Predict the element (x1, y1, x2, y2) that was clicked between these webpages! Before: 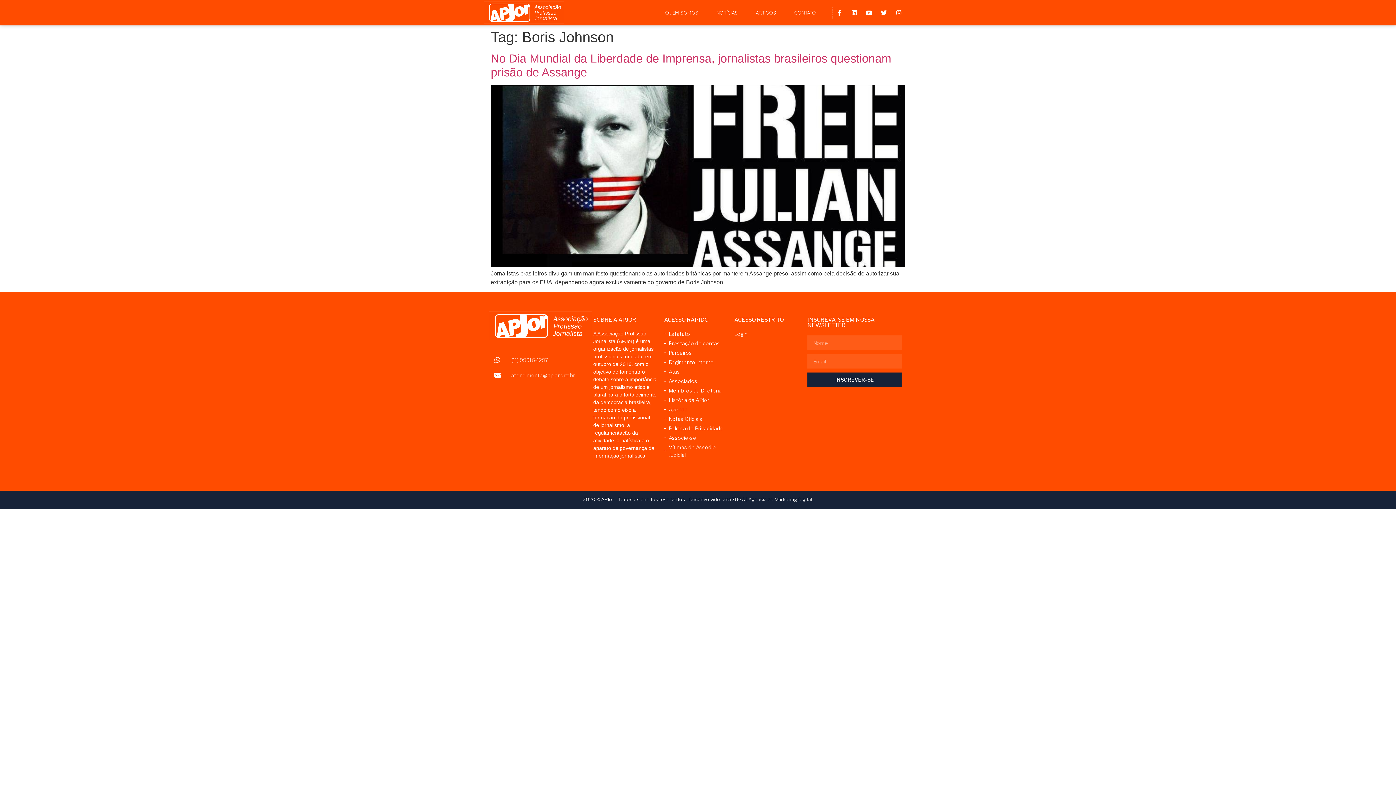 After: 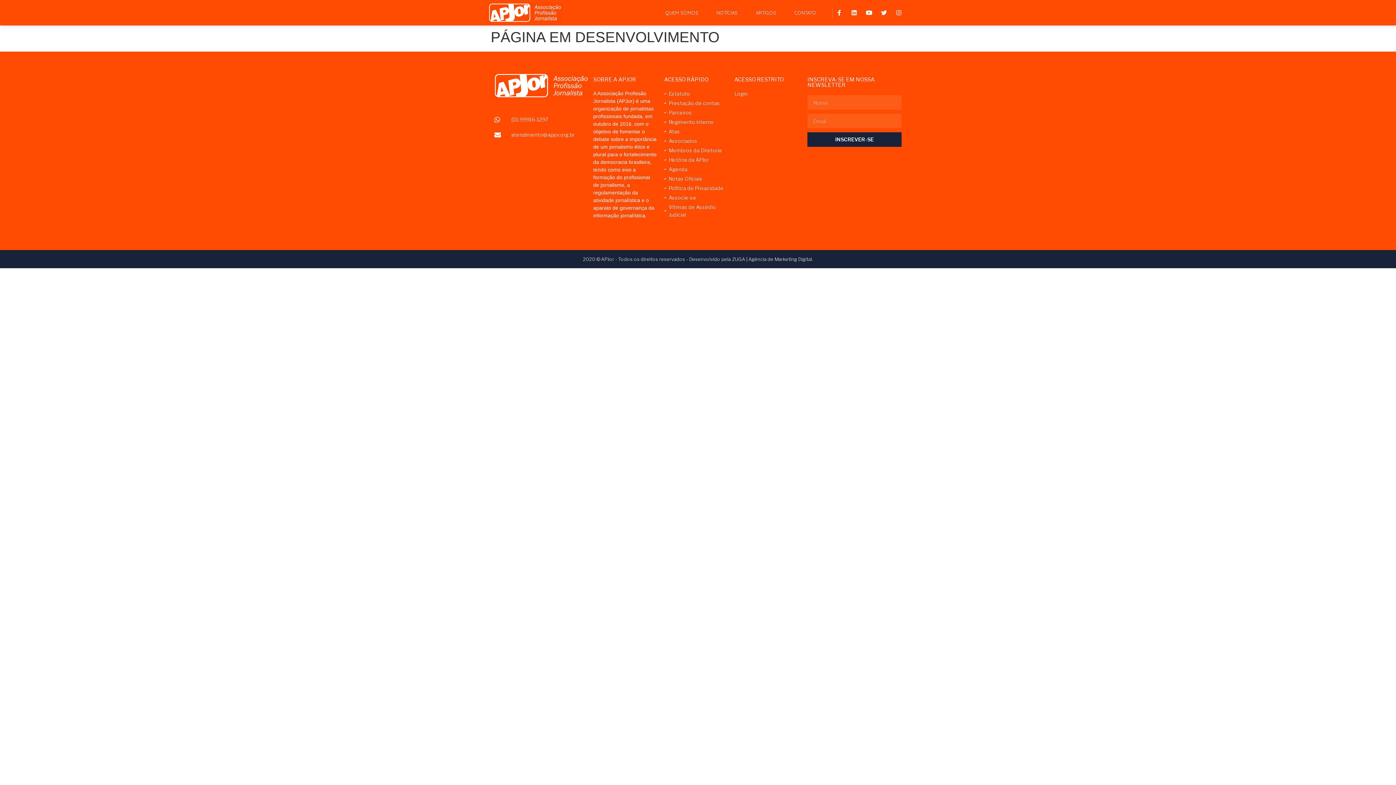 Action: label: Parceiros bbox: (664, 349, 727, 356)